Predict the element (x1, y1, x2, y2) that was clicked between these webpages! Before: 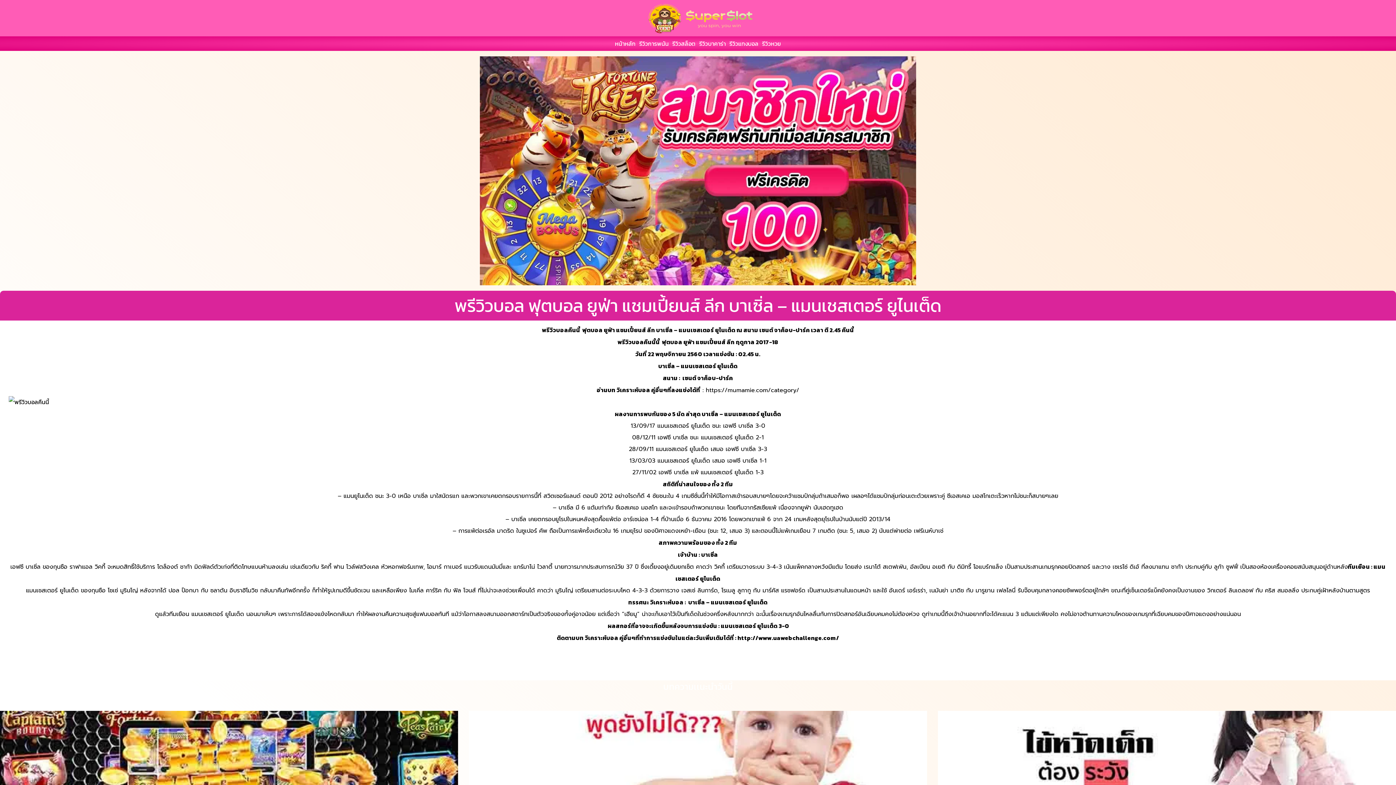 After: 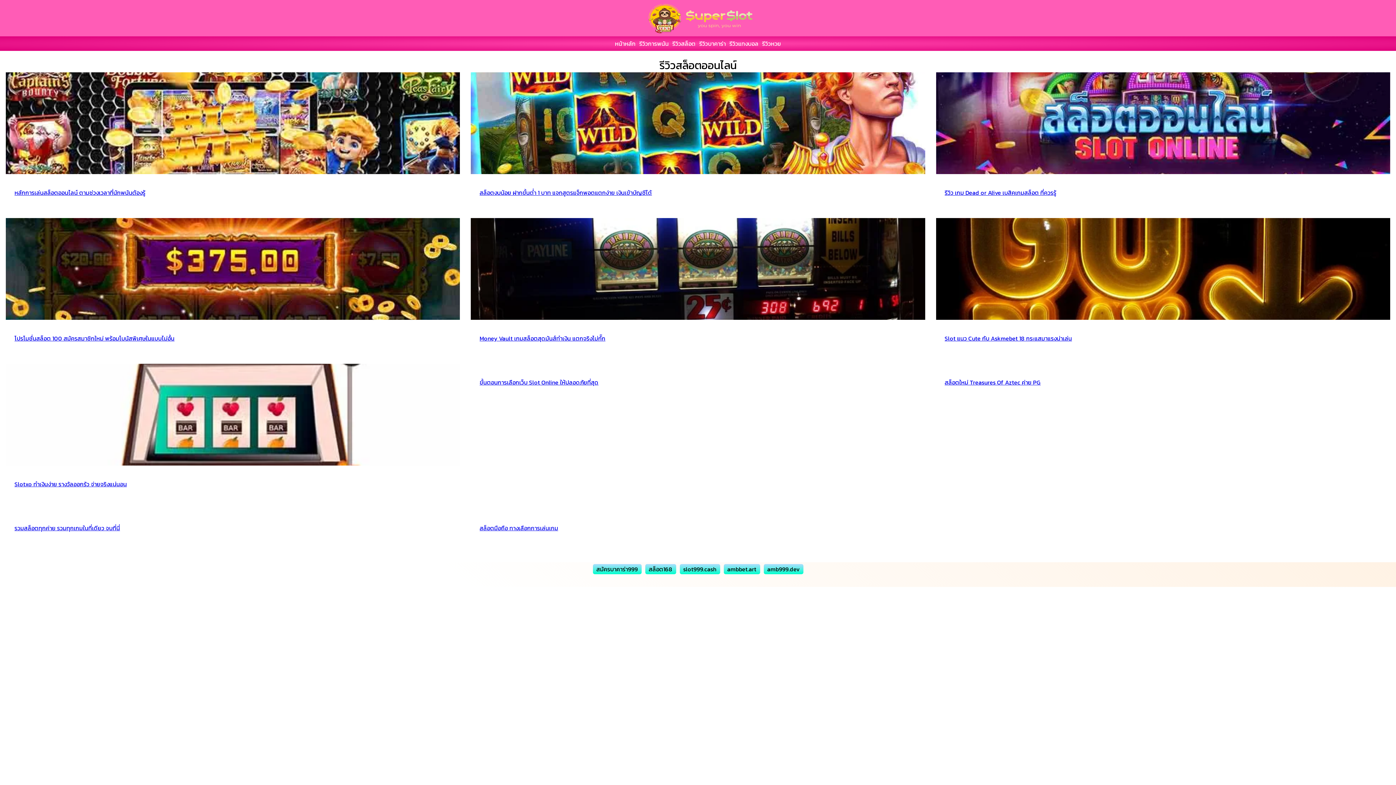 Action: label: รีวิวสล็อต bbox: (670, 36, 697, 50)